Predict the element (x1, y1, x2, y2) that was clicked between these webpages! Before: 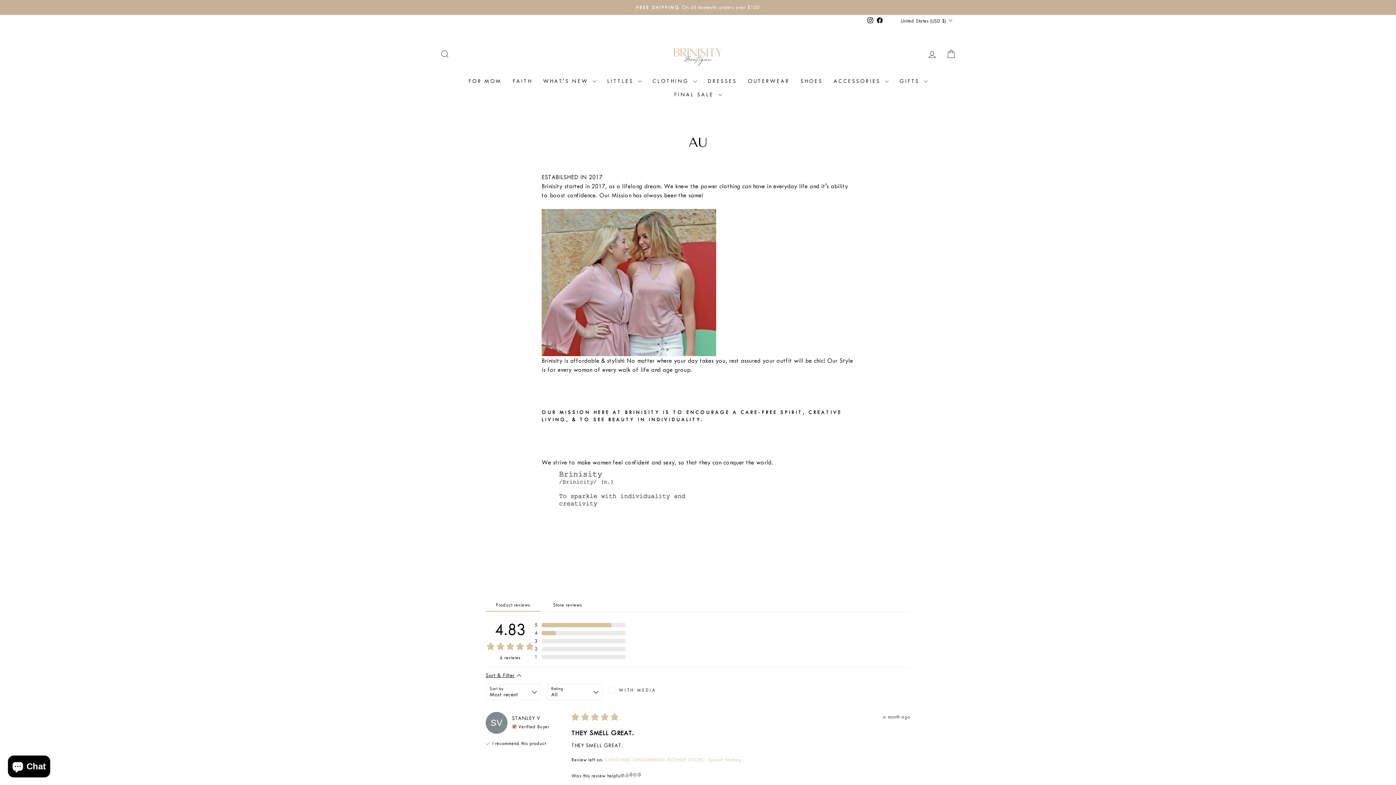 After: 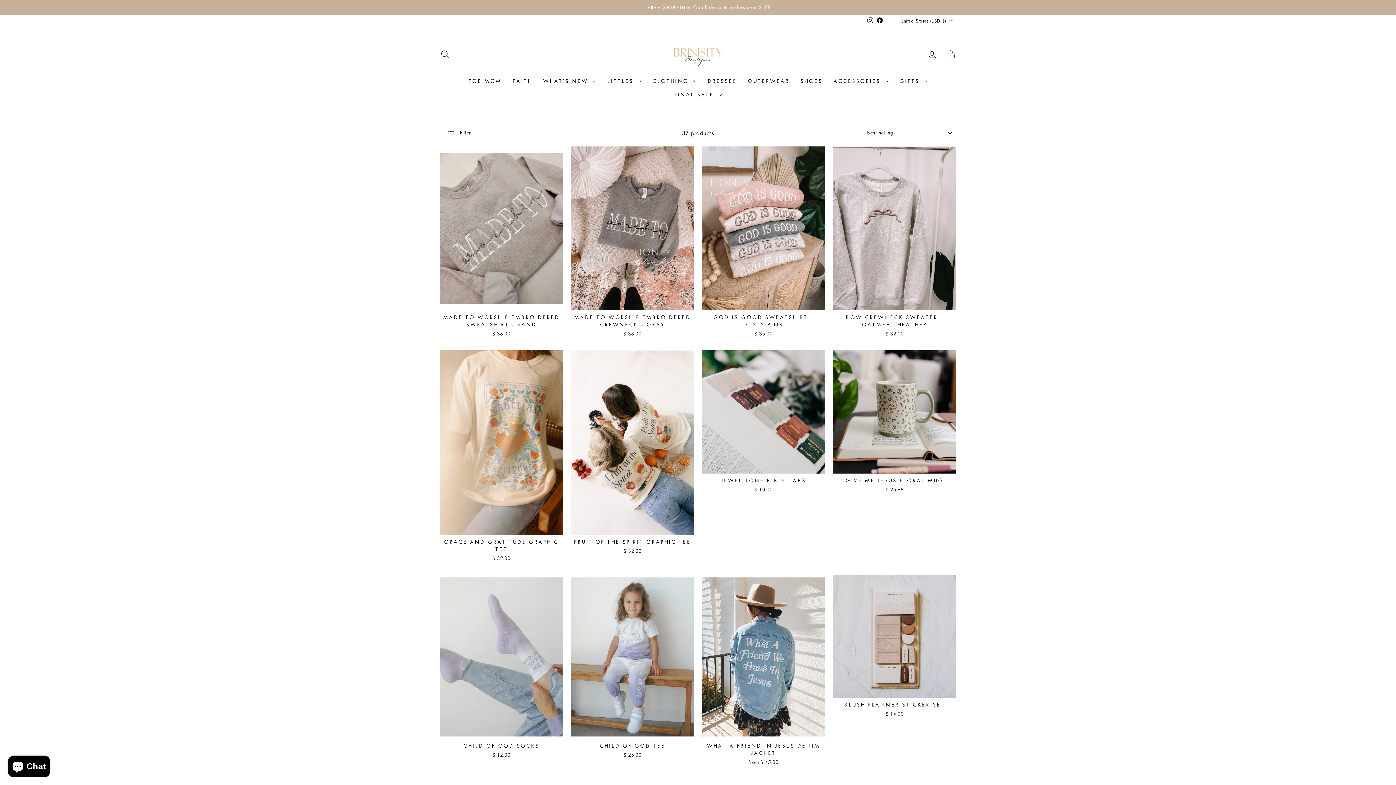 Action: bbox: (507, 74, 537, 88) label: FAITH